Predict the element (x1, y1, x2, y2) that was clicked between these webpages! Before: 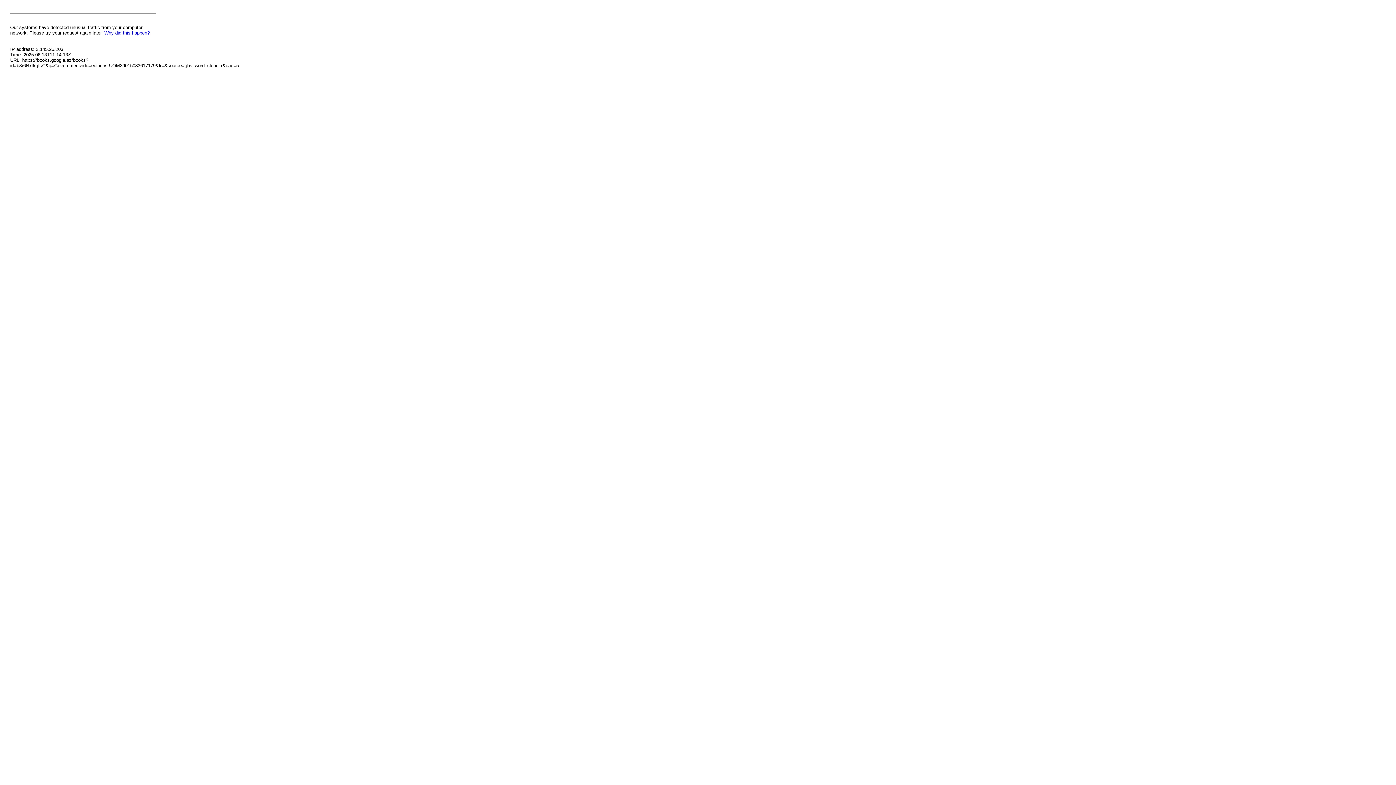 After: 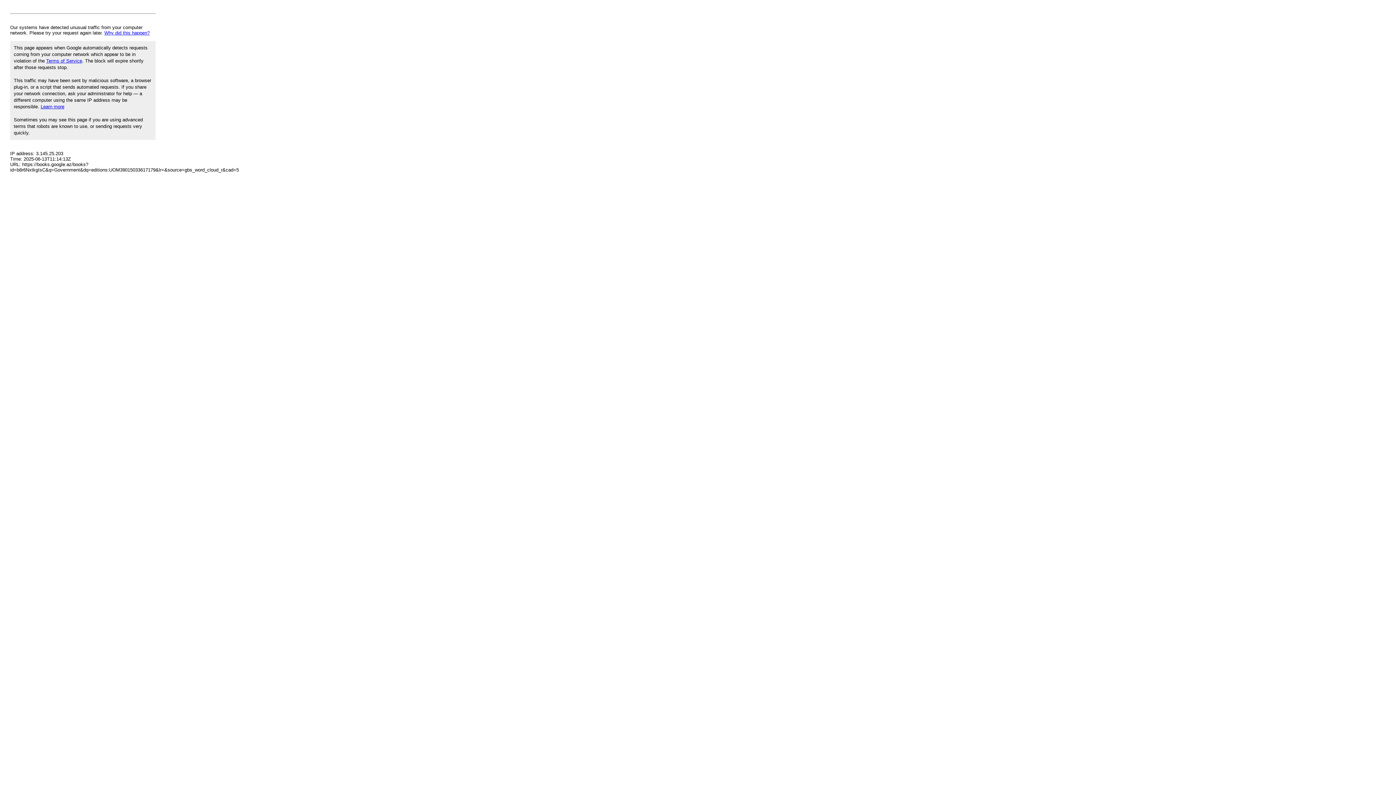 Action: bbox: (104, 30, 149, 35) label: Why did this happen?